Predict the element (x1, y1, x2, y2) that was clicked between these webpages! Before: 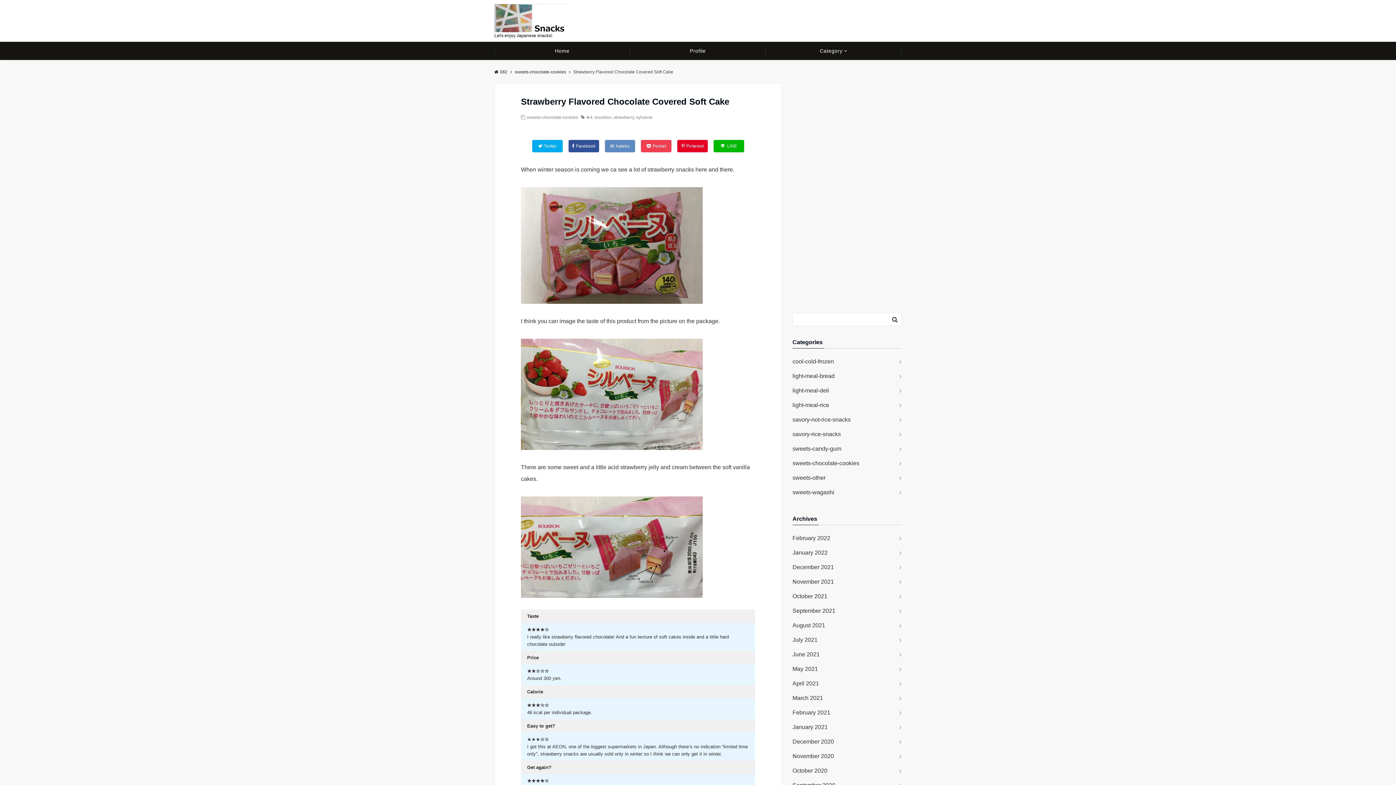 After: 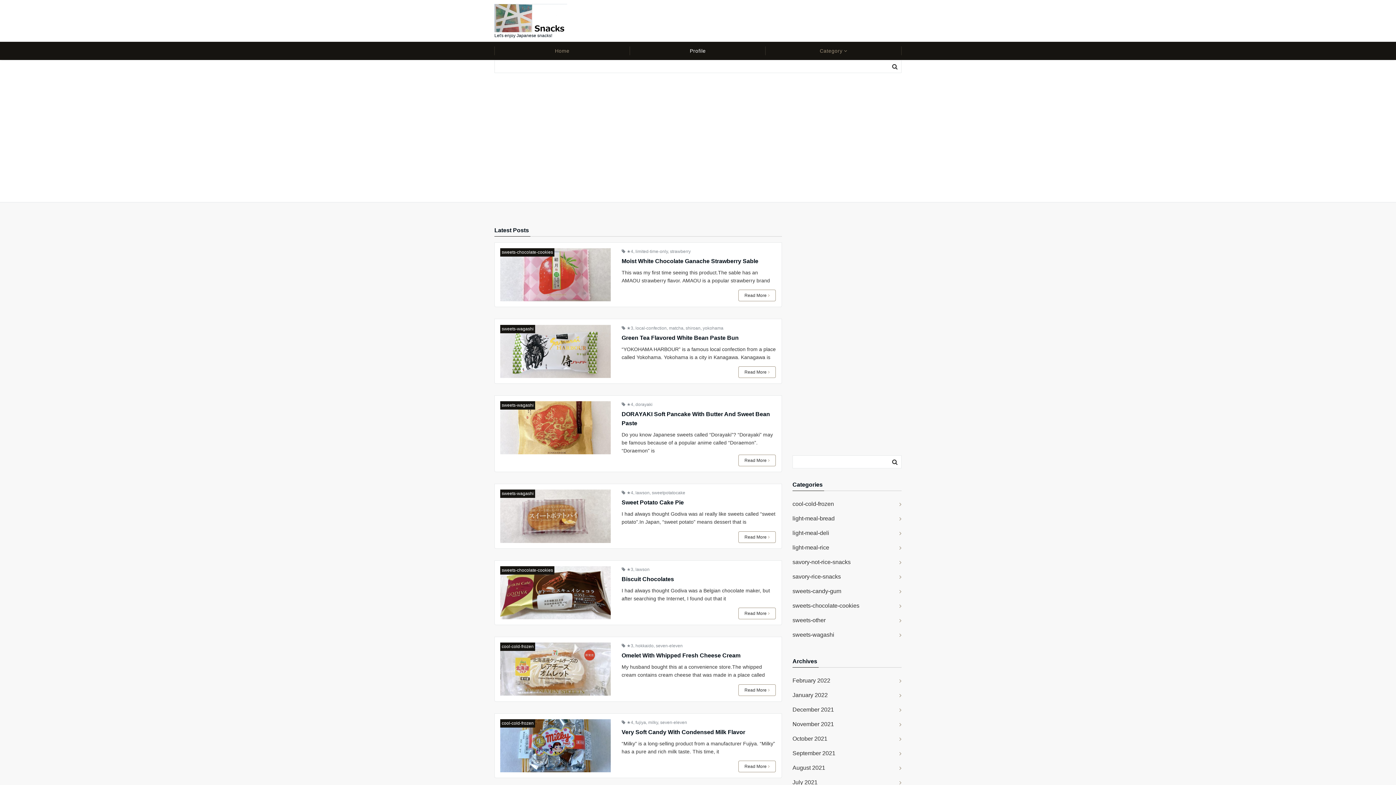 Action: bbox: (494, 41, 630, 60) label: Home